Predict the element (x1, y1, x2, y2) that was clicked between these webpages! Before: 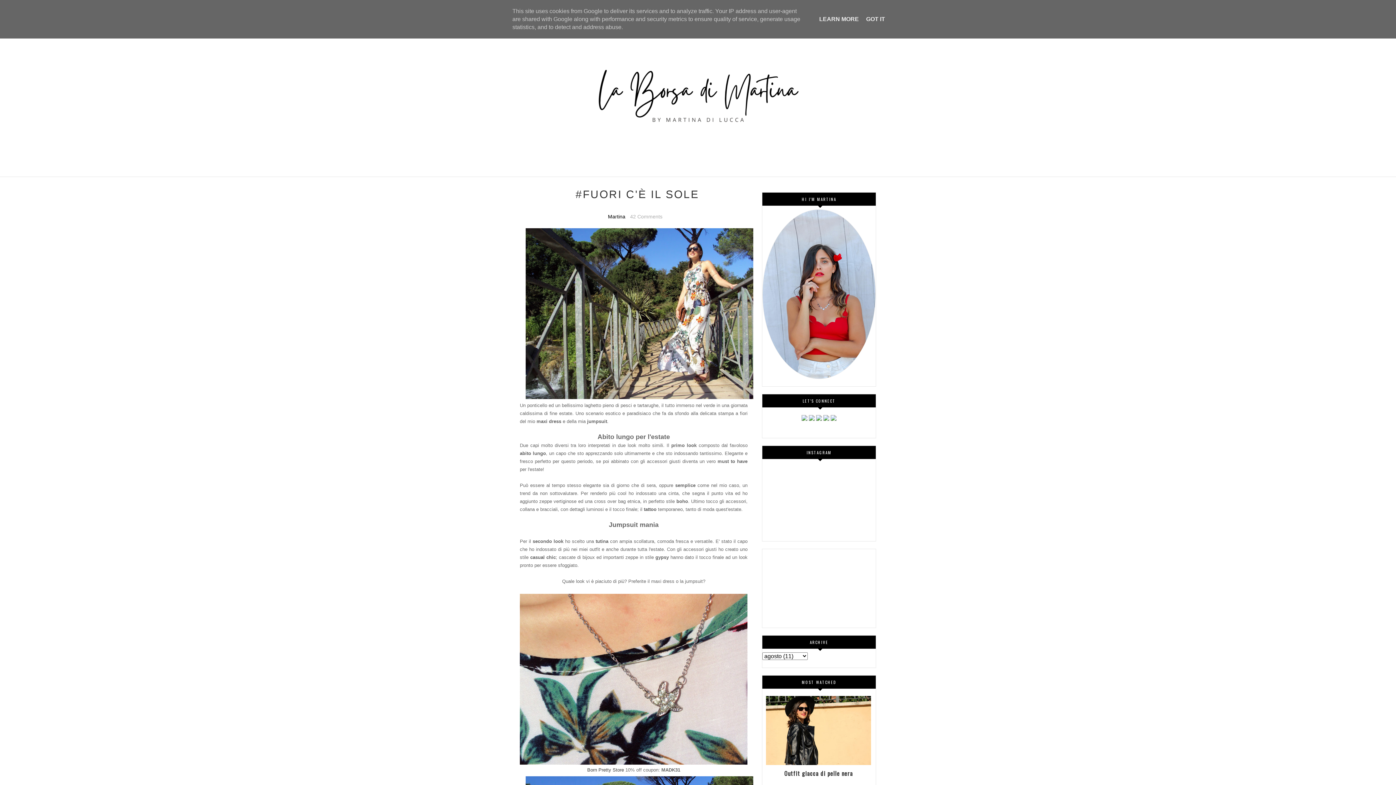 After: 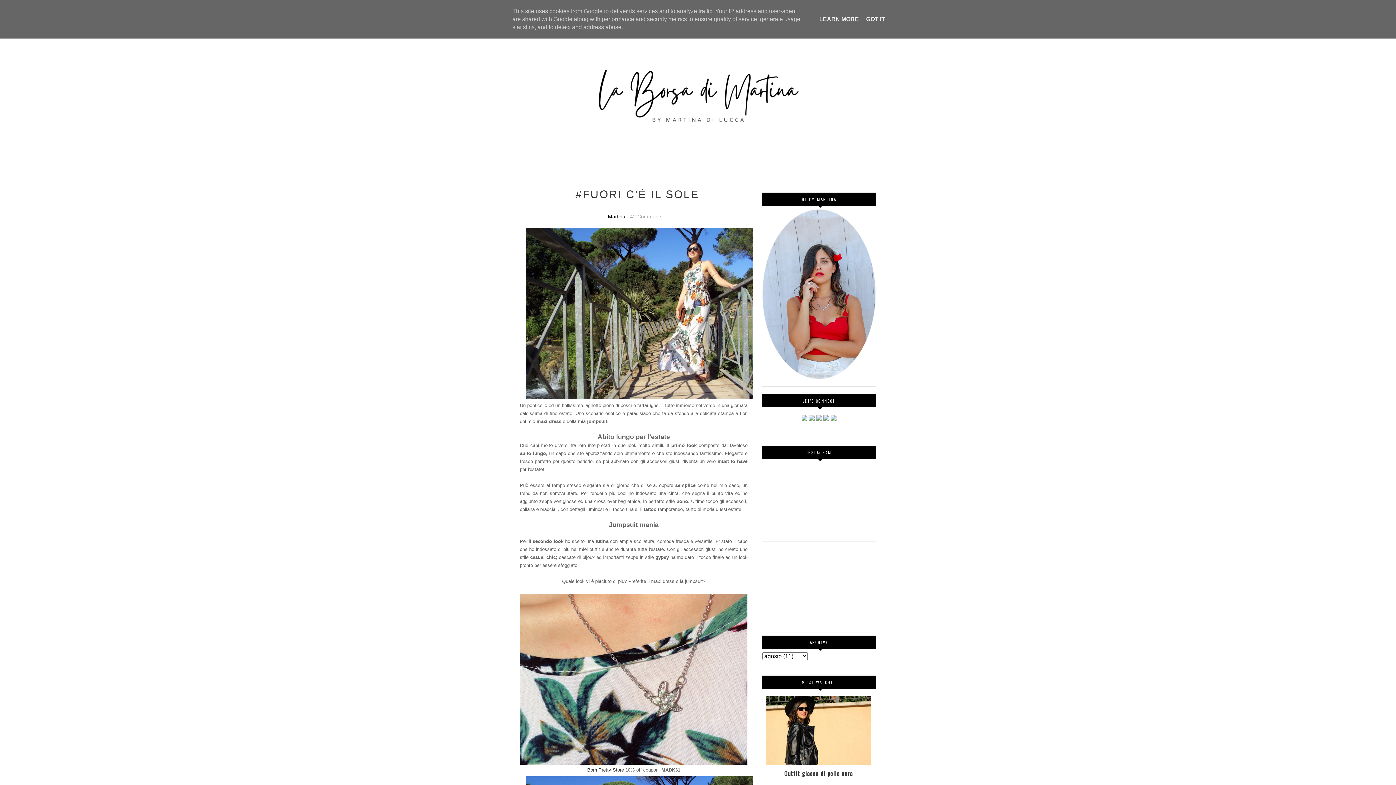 Action: bbox: (809, 416, 814, 422)